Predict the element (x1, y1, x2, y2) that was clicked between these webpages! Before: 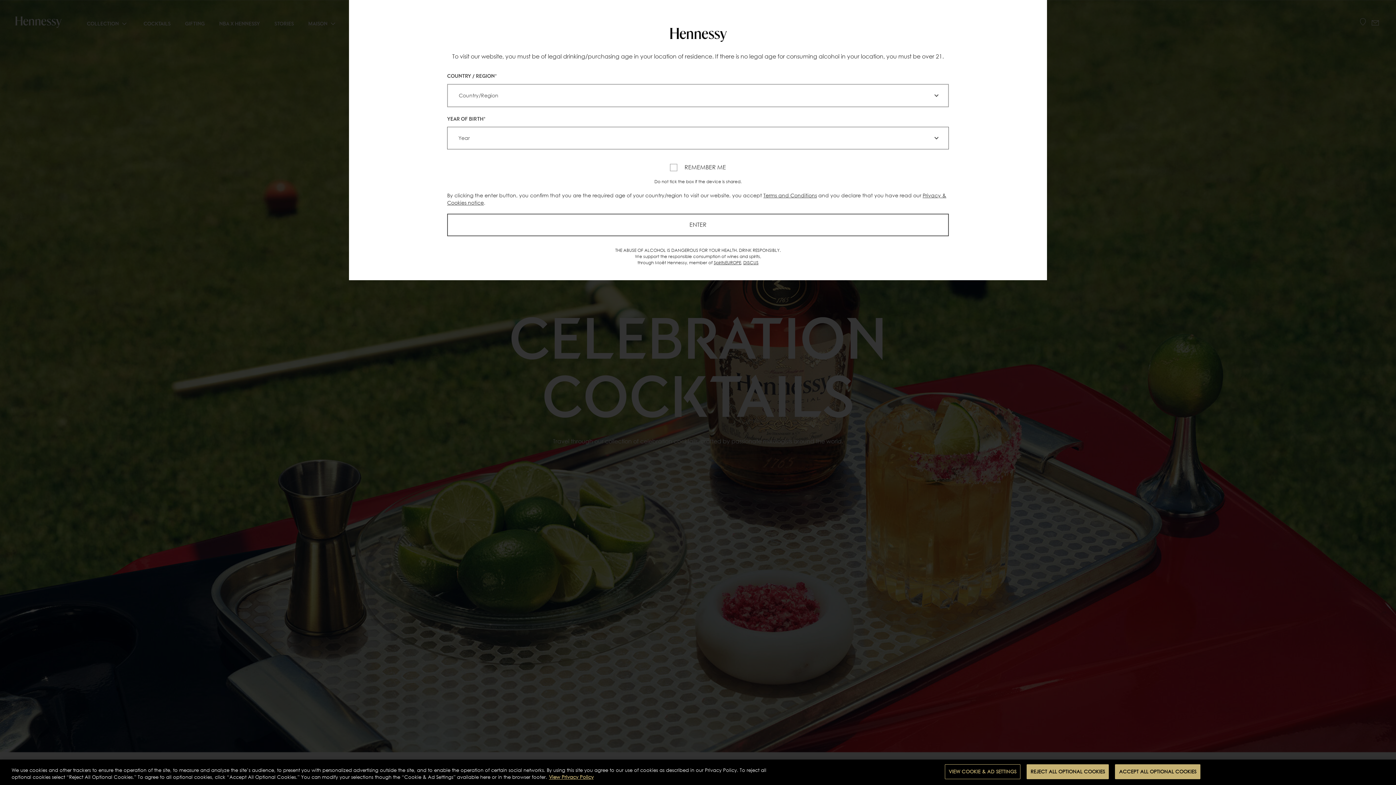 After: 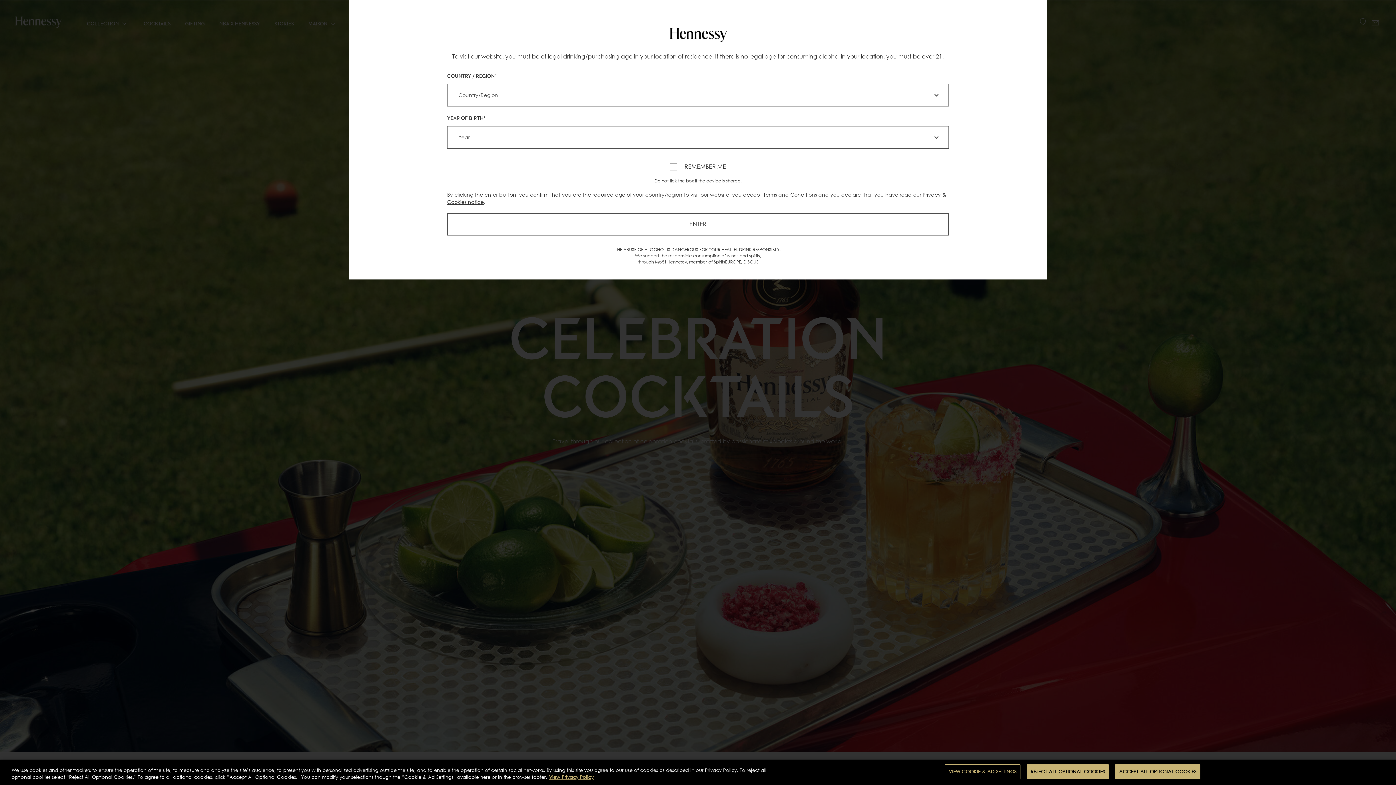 Action: label: Terms and Conditions bbox: (763, 192, 817, 199)